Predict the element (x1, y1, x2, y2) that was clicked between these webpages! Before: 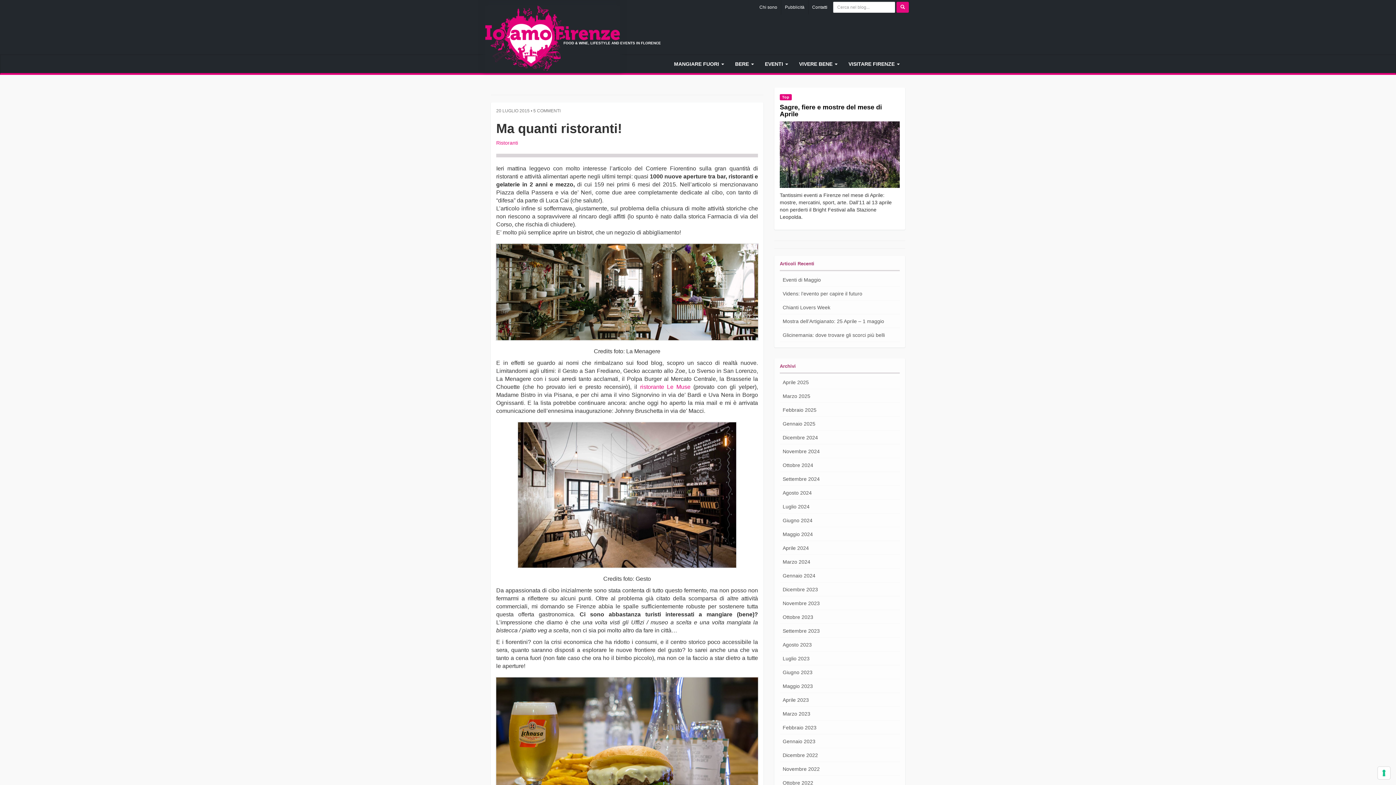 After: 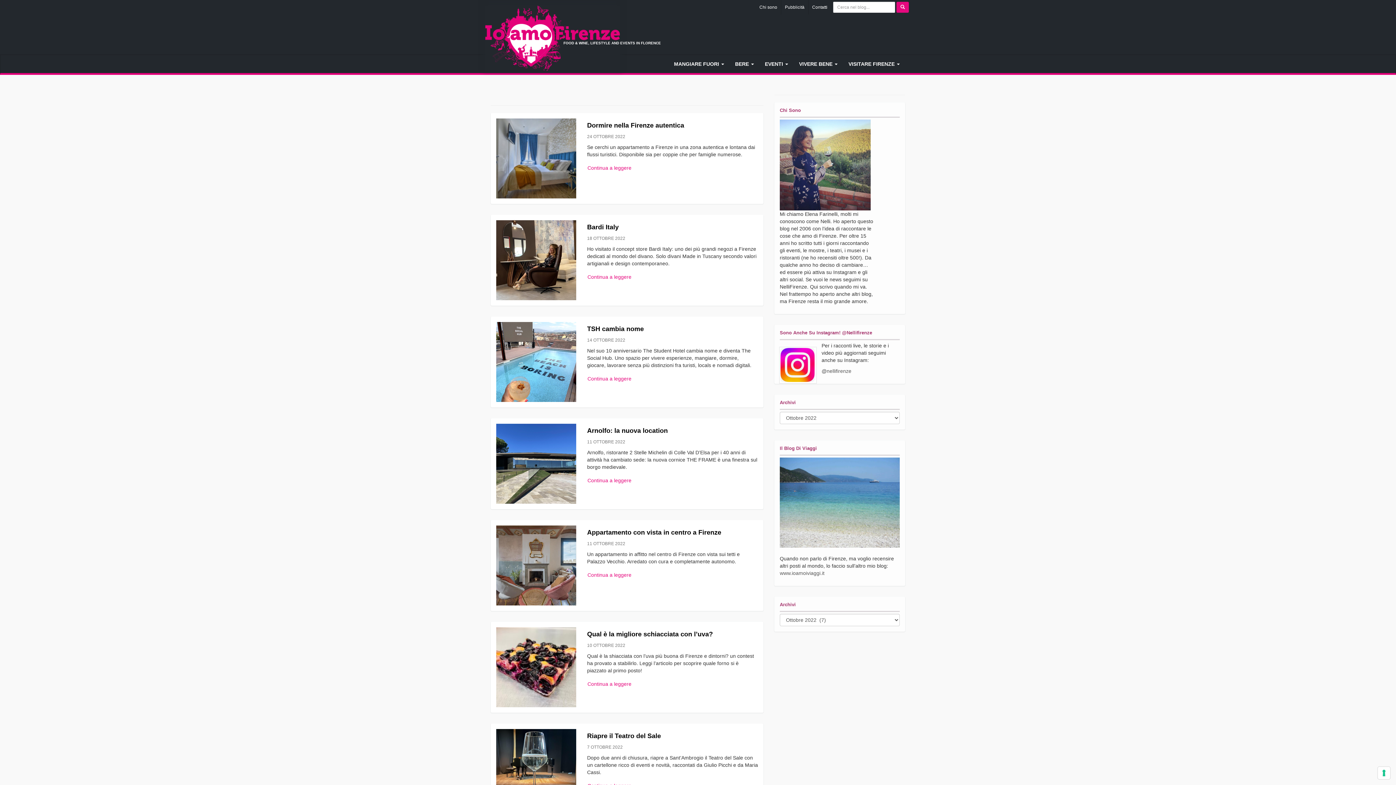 Action: label: Ottobre 2022 bbox: (780, 779, 900, 787)